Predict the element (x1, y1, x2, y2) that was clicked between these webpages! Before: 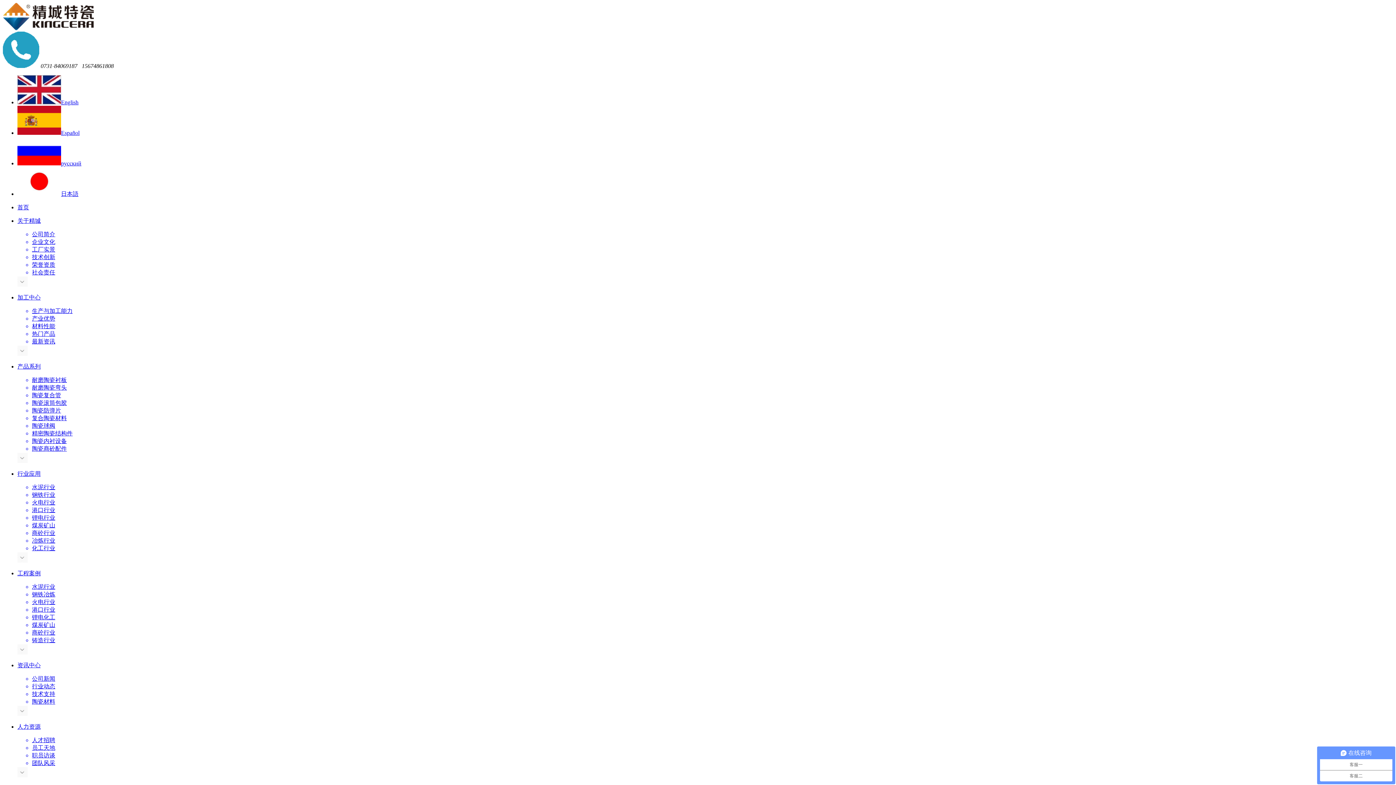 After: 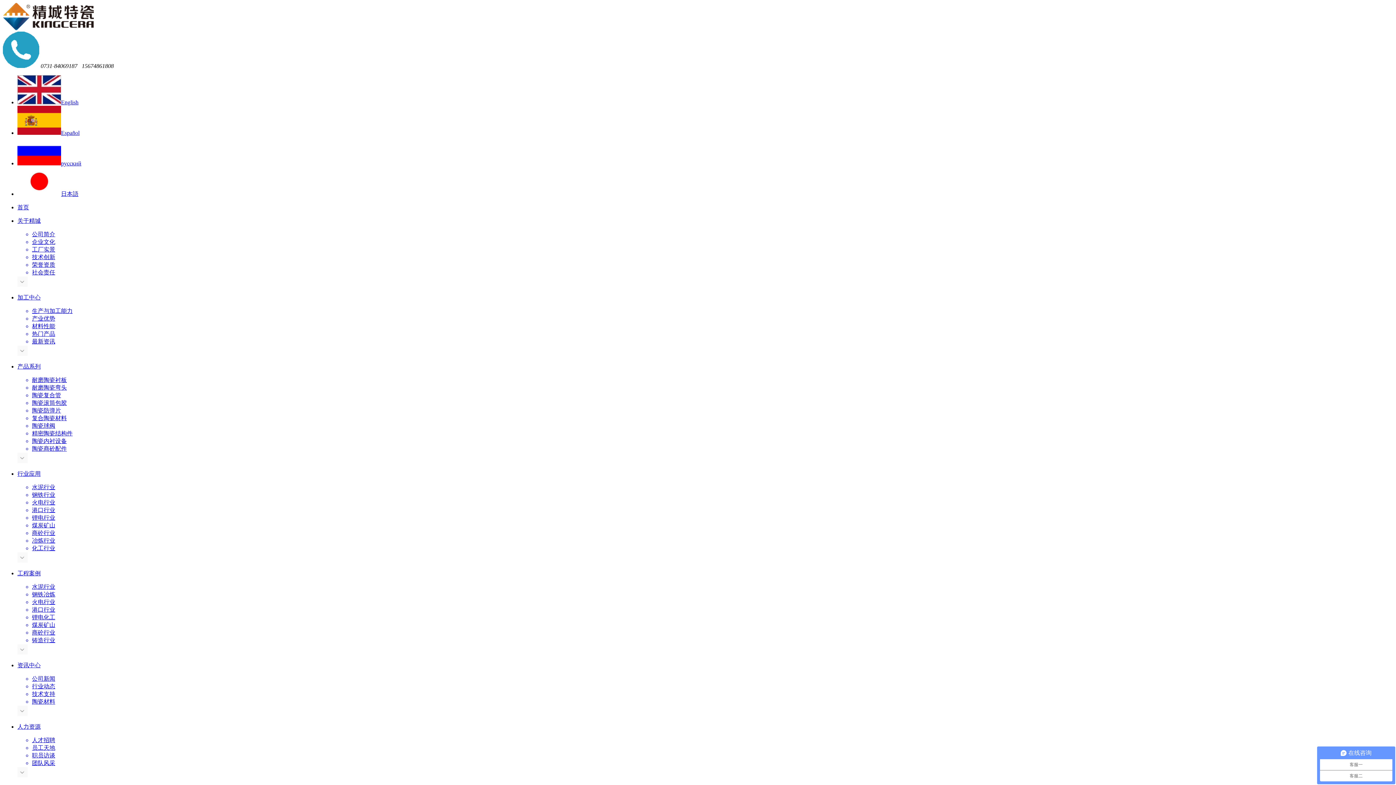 Action: bbox: (17, 99, 78, 105) label: English